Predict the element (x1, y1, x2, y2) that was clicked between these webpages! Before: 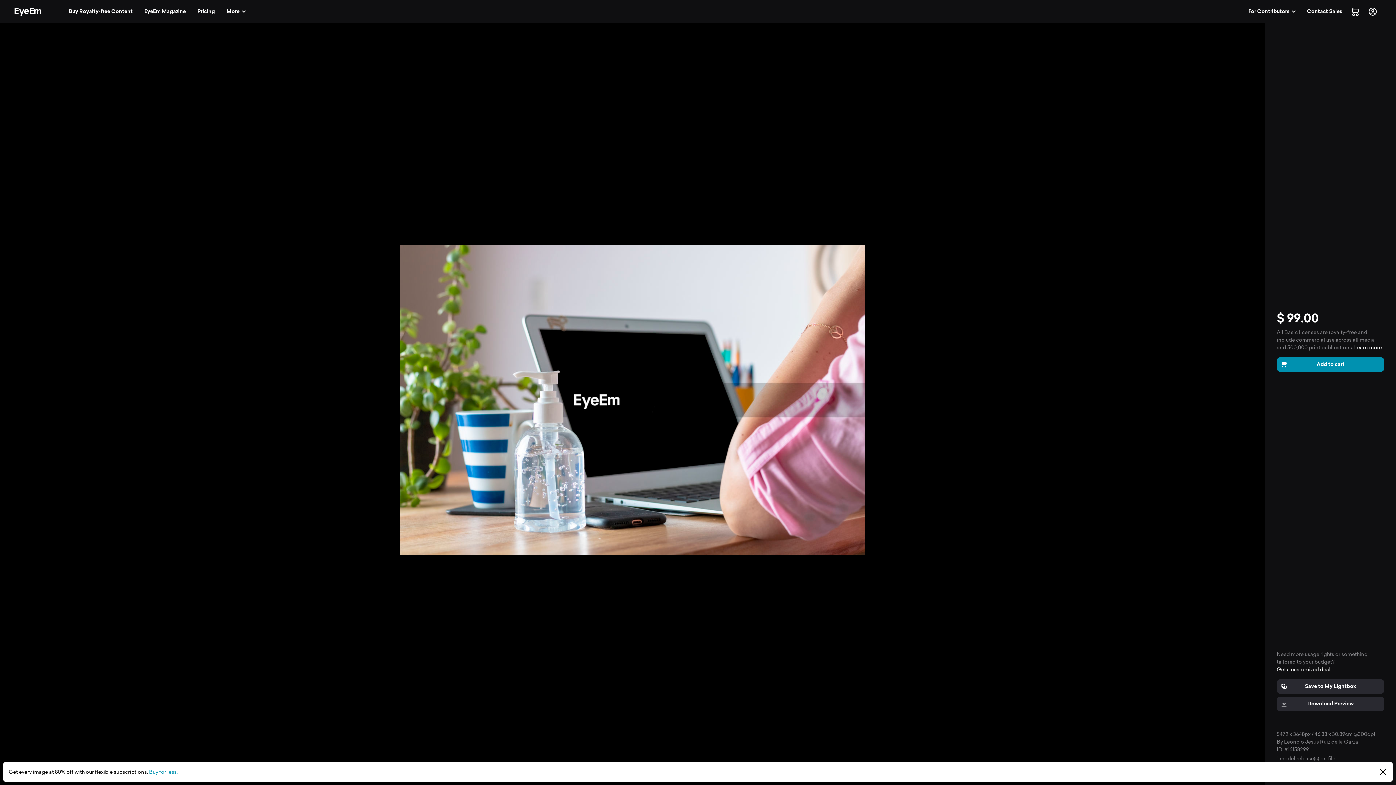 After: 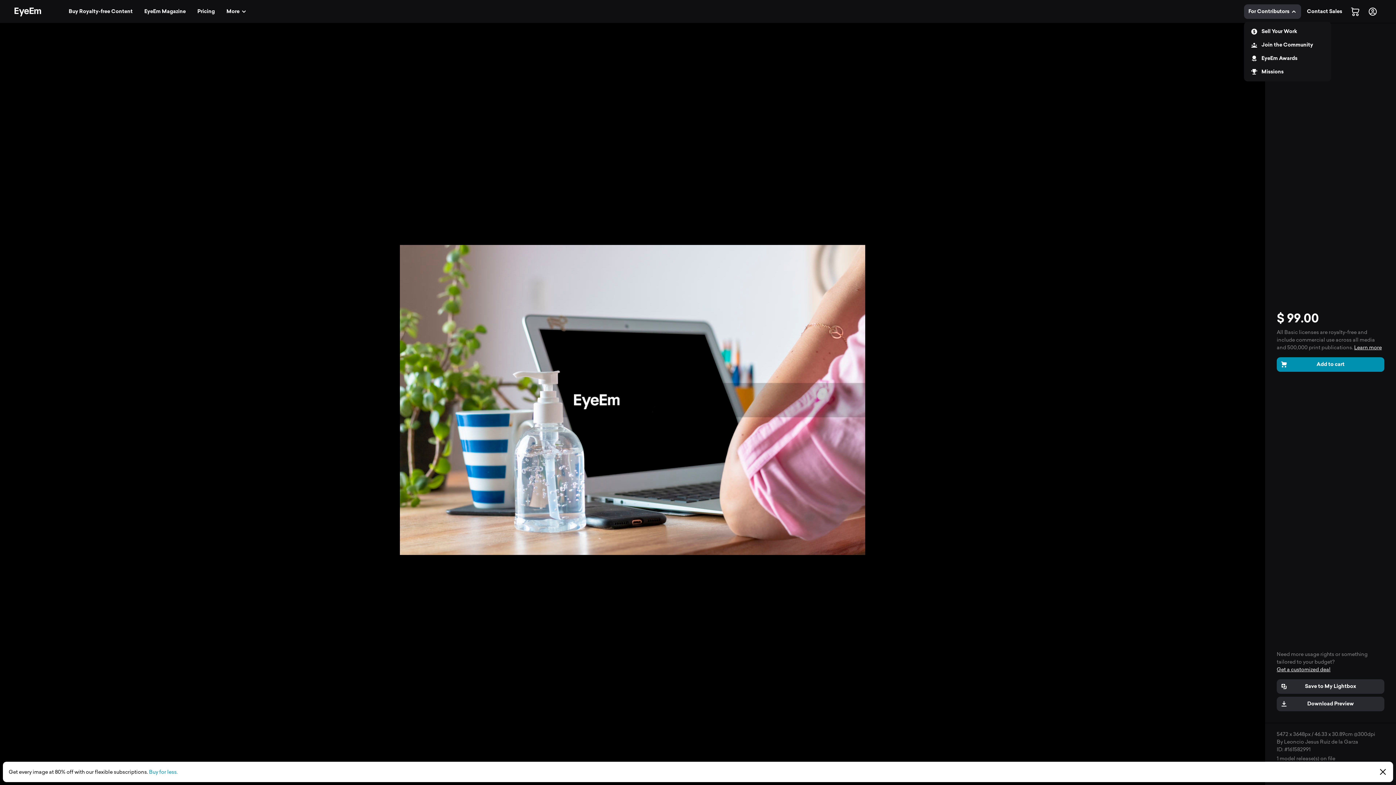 Action: label: For Contributors bbox: (1244, 4, 1301, 18)